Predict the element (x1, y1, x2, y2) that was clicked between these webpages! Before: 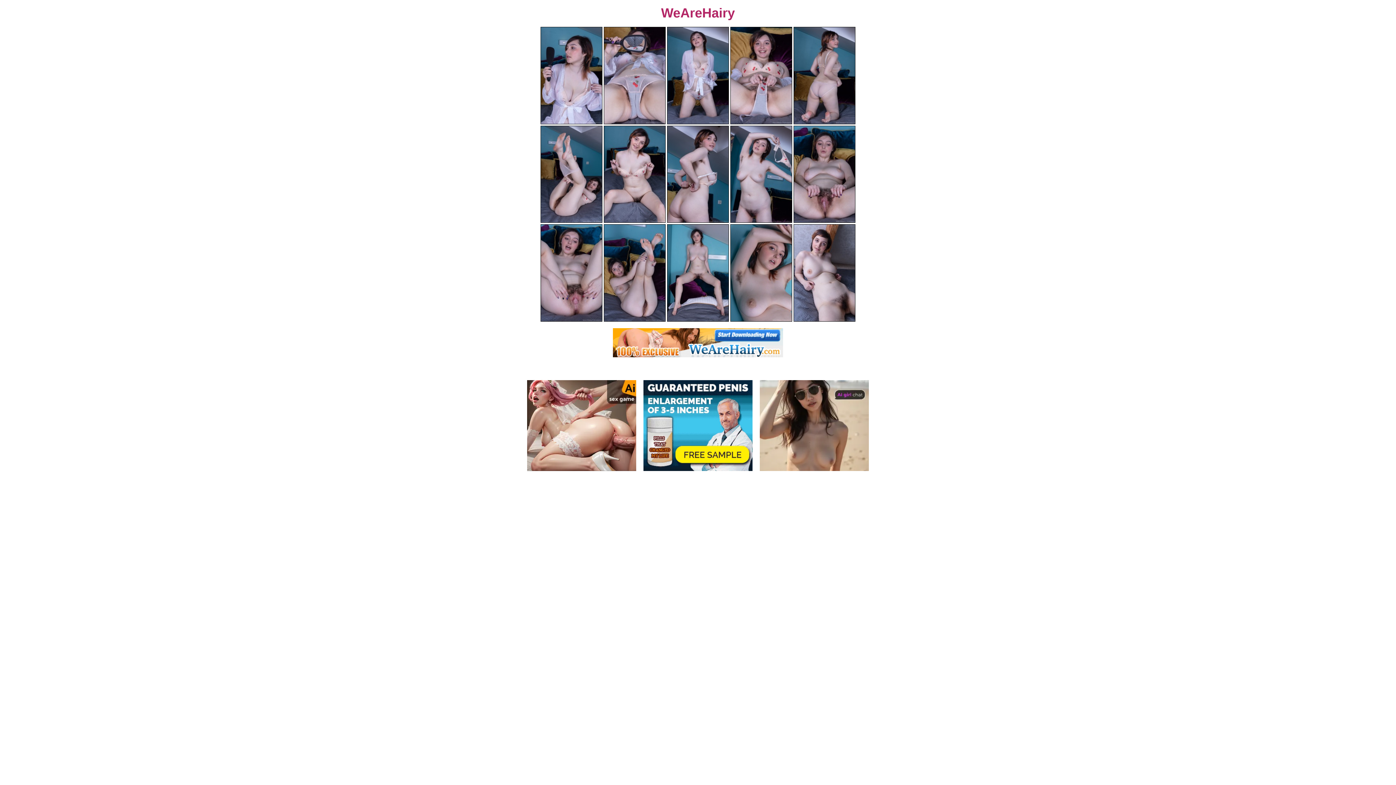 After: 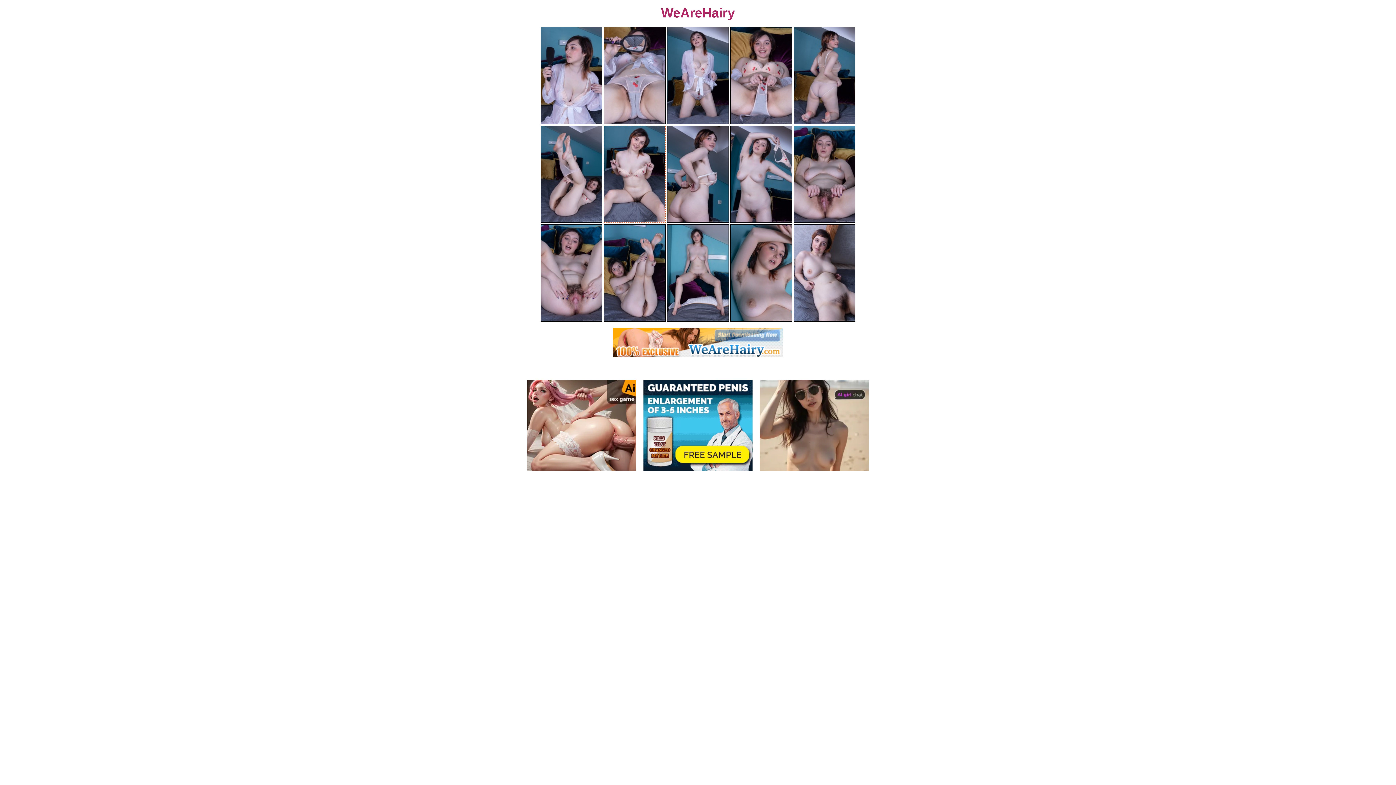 Action: bbox: (604, 125, 665, 223)